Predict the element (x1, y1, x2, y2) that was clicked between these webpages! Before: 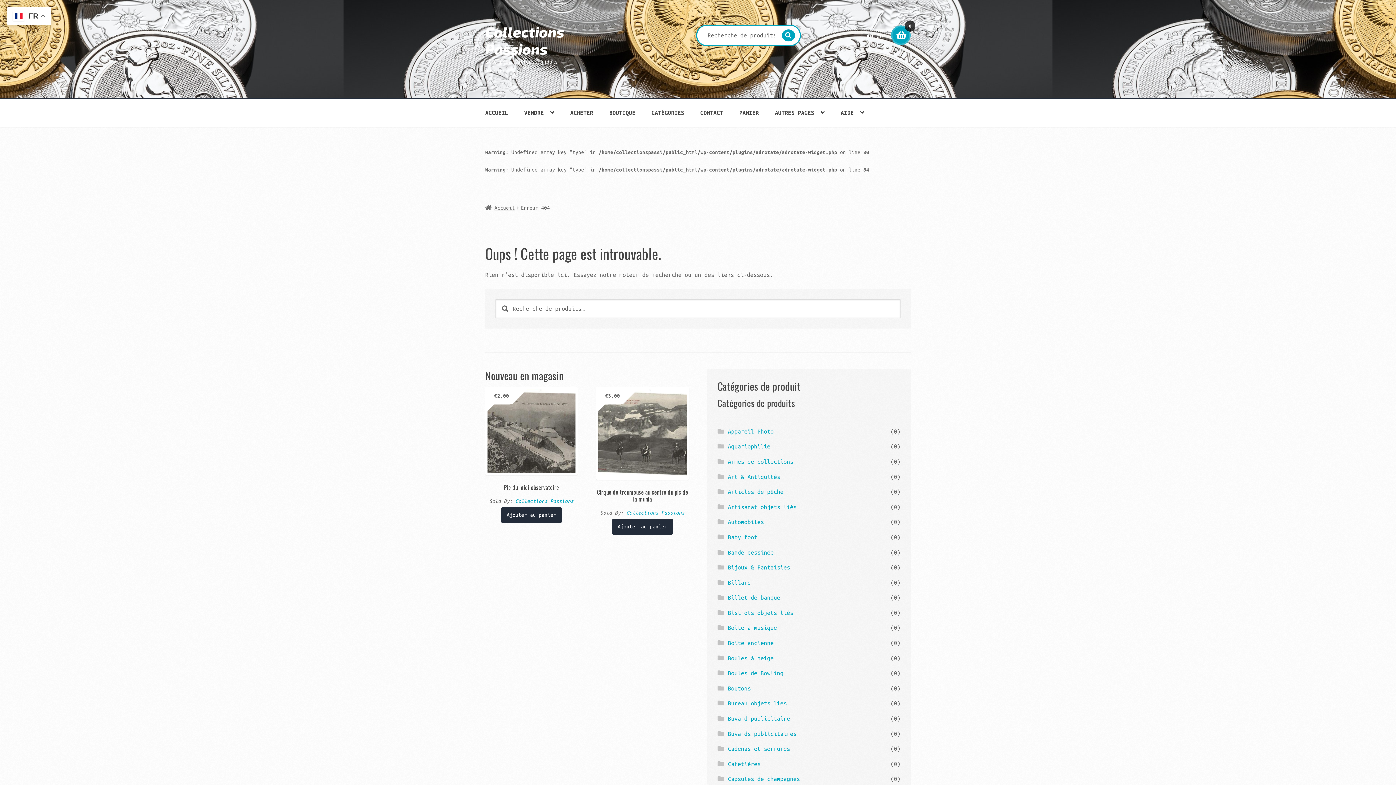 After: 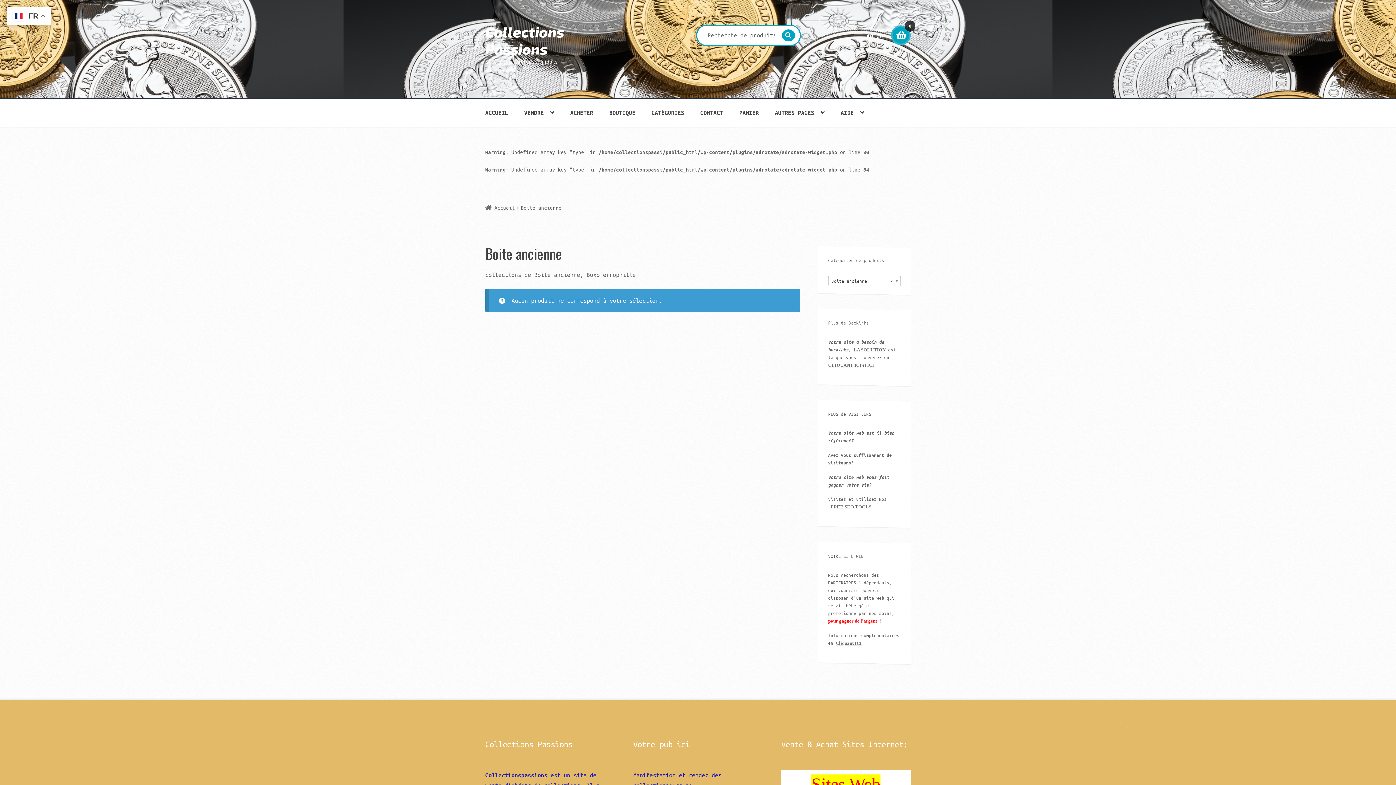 Action: bbox: (728, 640, 773, 646) label: Boite ancienne